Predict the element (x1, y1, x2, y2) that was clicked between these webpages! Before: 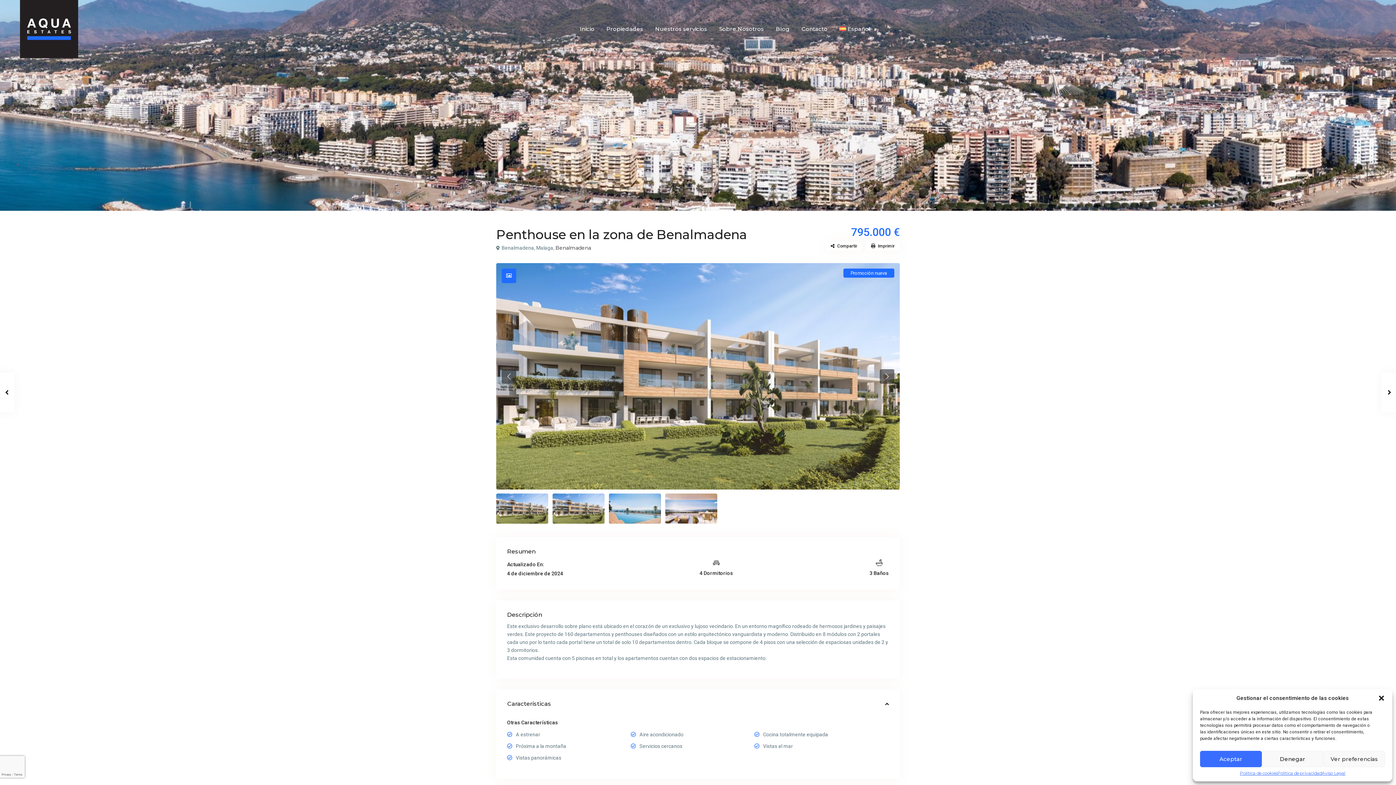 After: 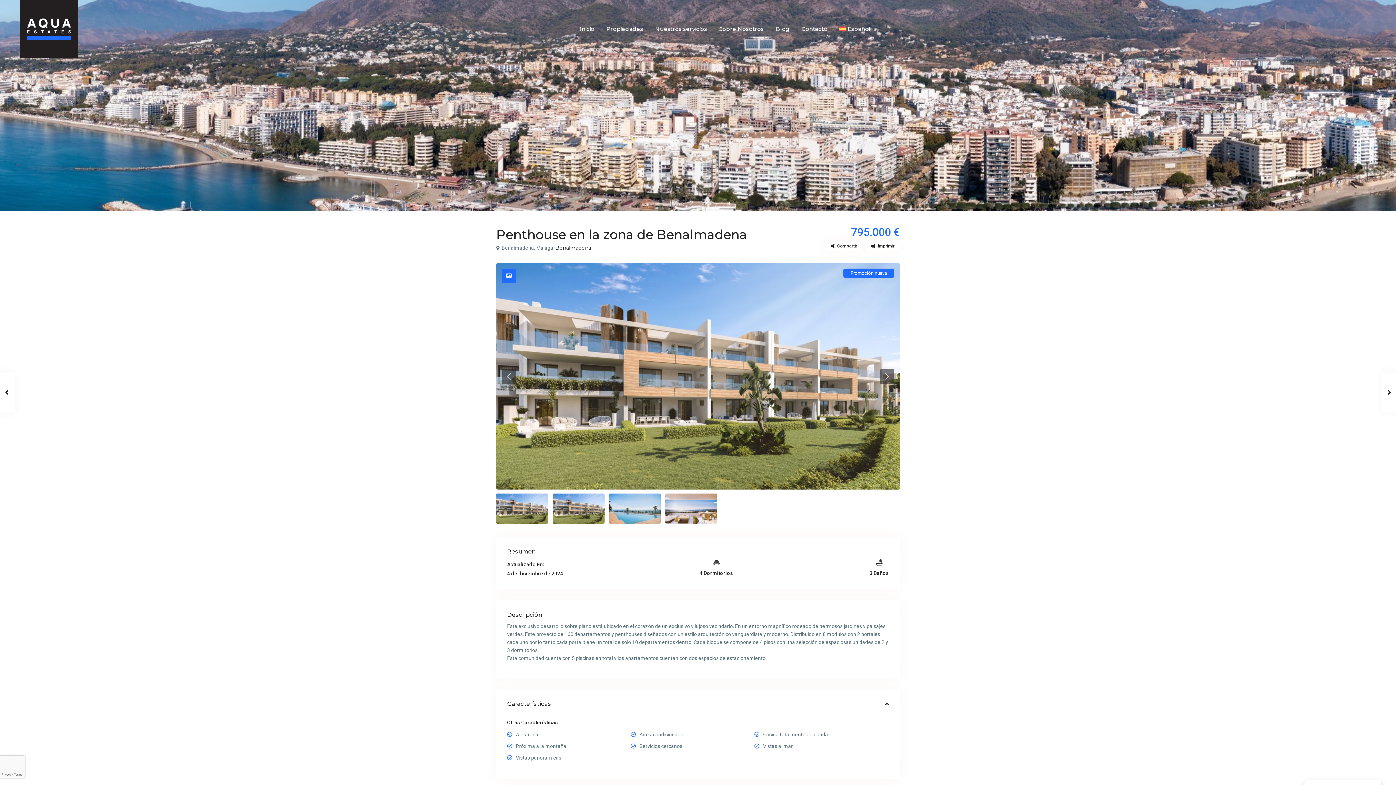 Action: label: Cerrar ventana bbox: (1378, 694, 1385, 702)